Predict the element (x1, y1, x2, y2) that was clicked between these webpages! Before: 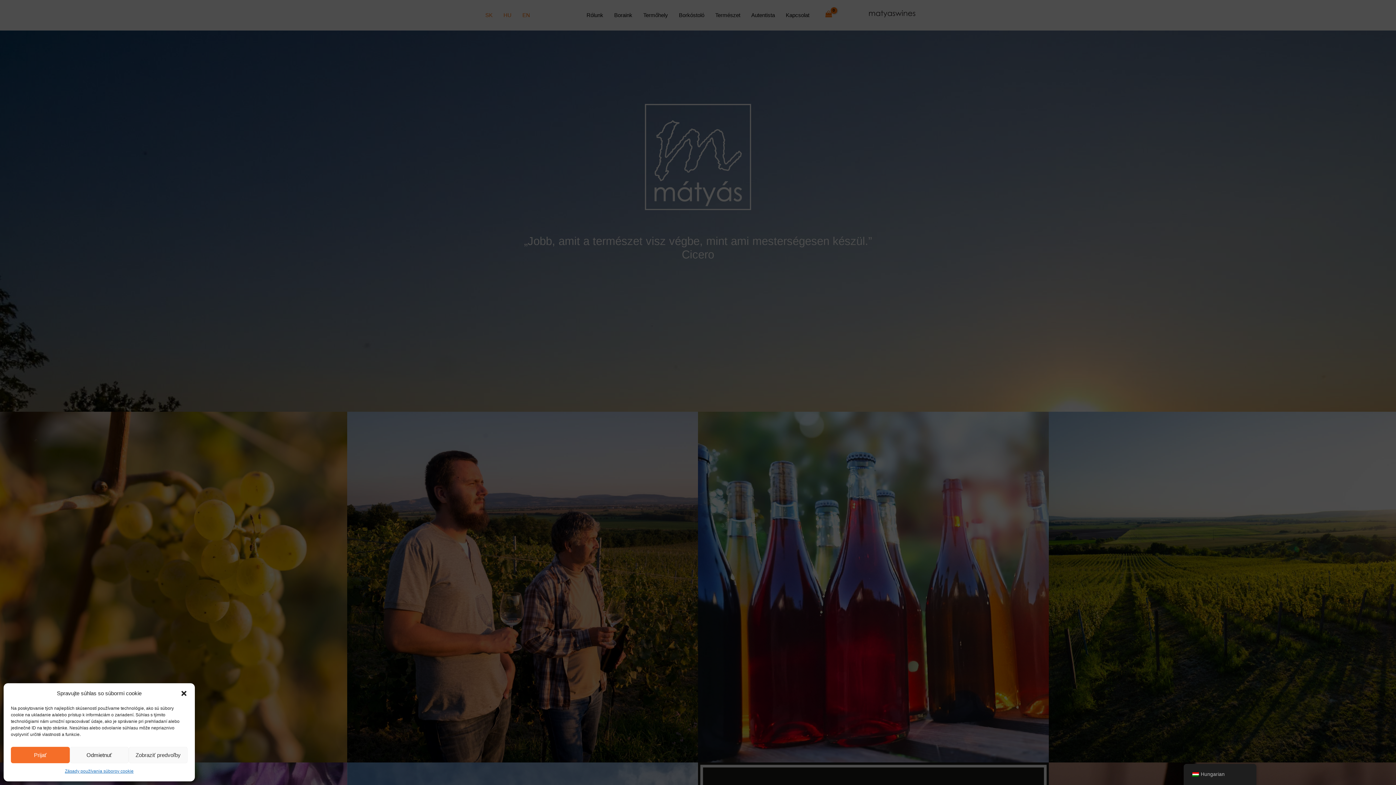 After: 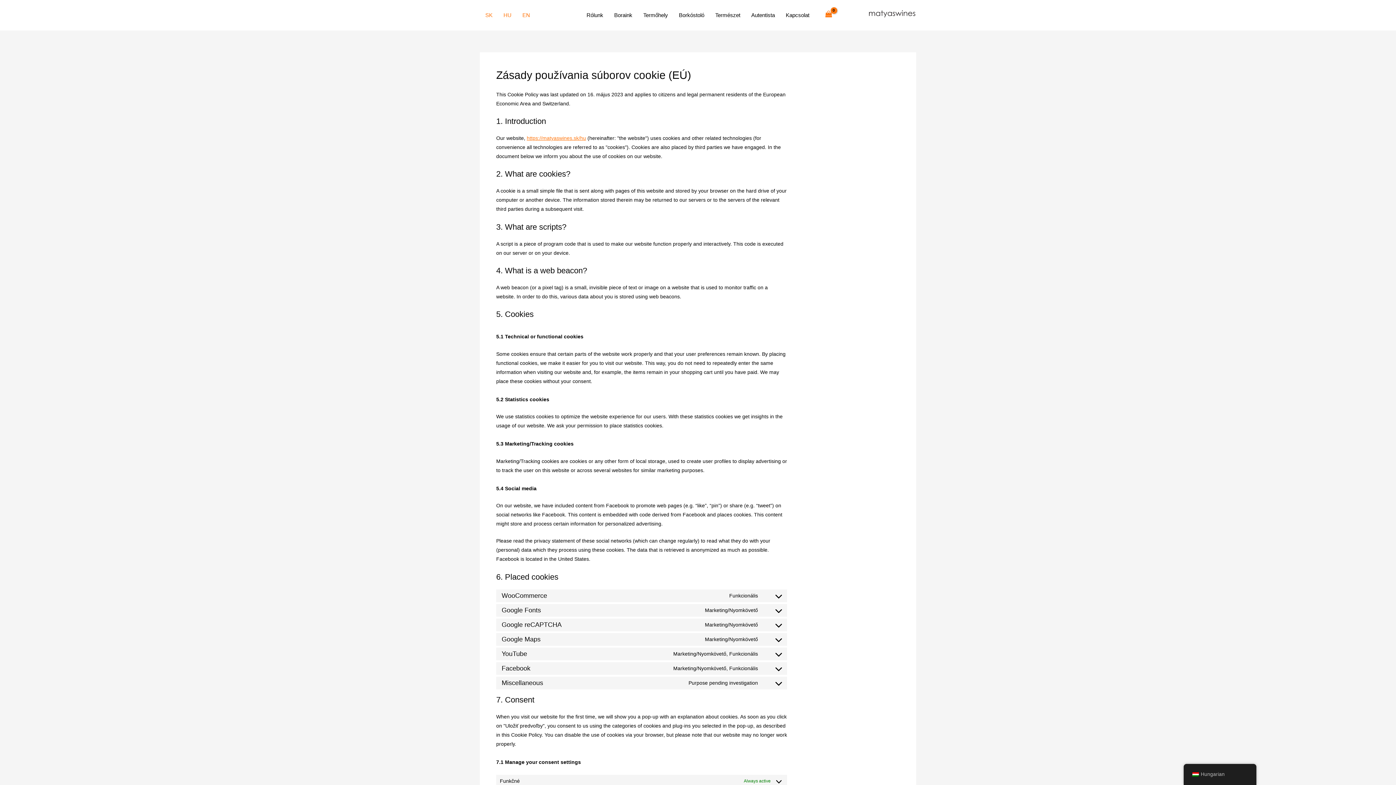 Action: label: Zásady používania súborov cookie bbox: (64, 767, 133, 776)